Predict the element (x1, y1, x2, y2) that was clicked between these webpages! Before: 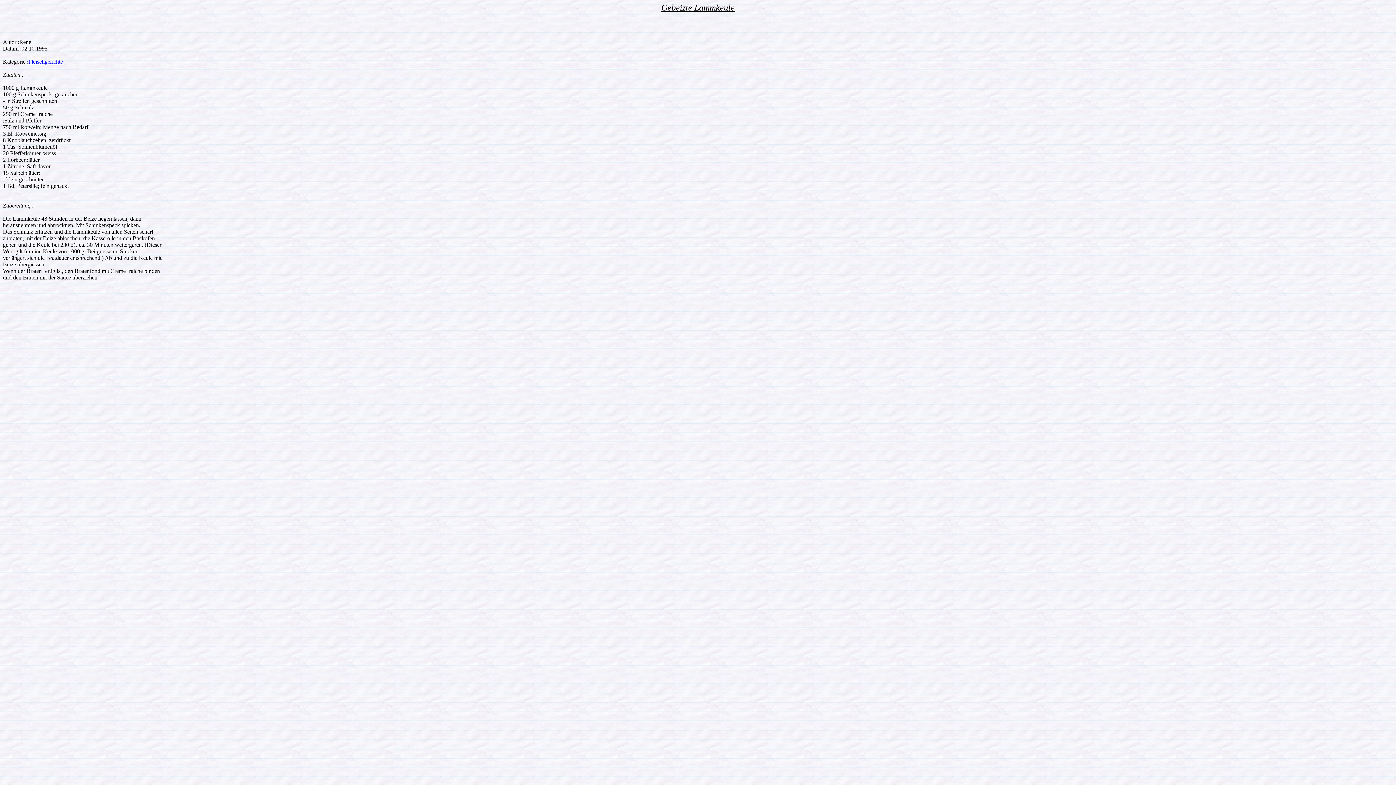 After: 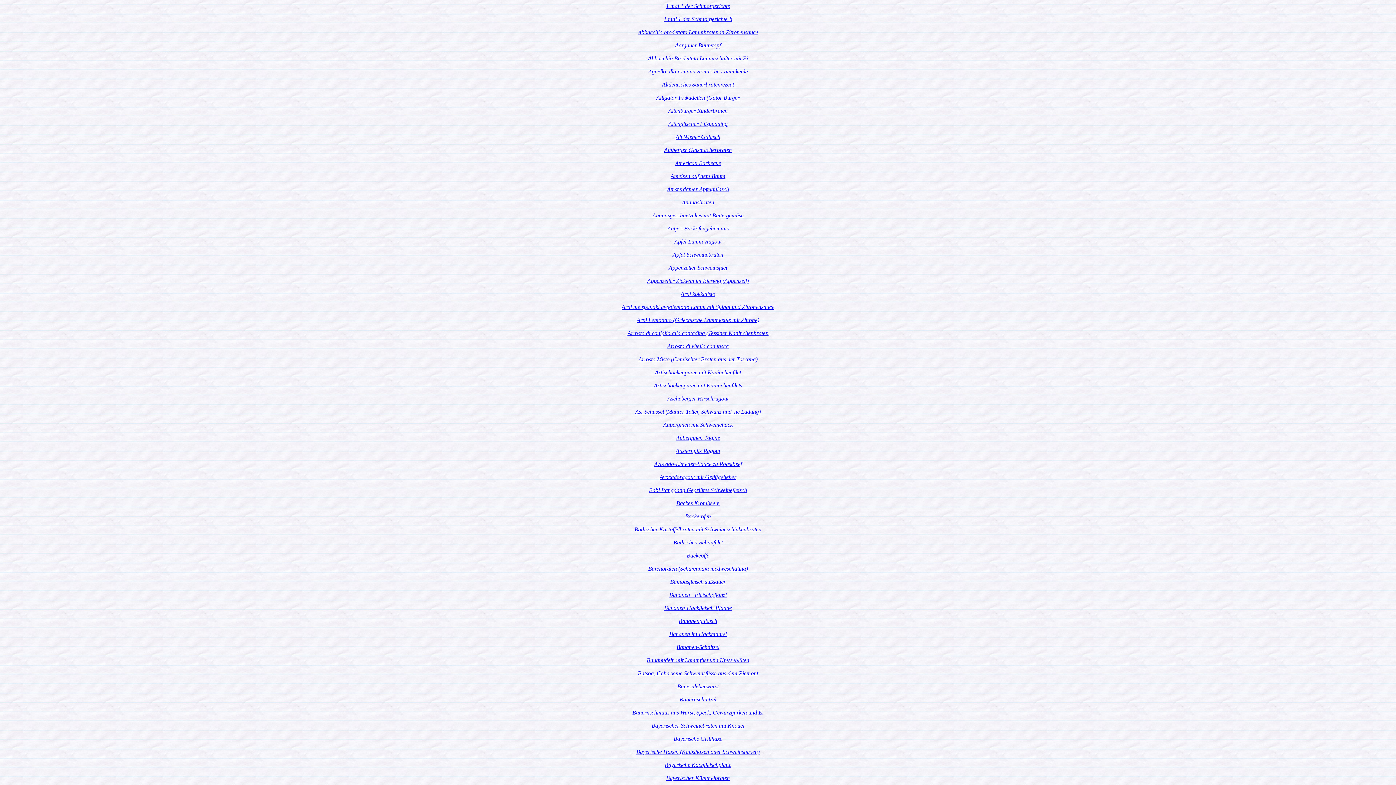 Action: label: Fleischgerichte bbox: (28, 58, 62, 64)